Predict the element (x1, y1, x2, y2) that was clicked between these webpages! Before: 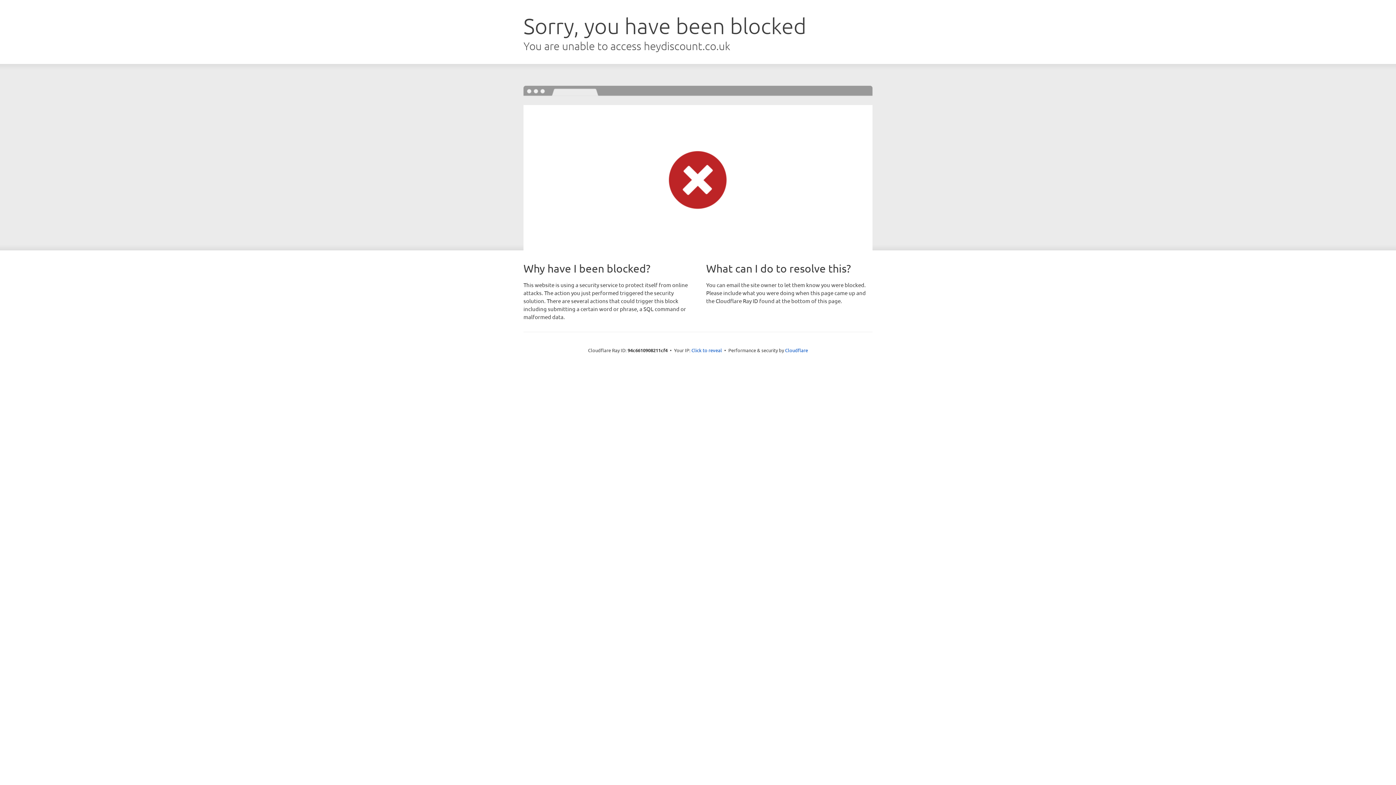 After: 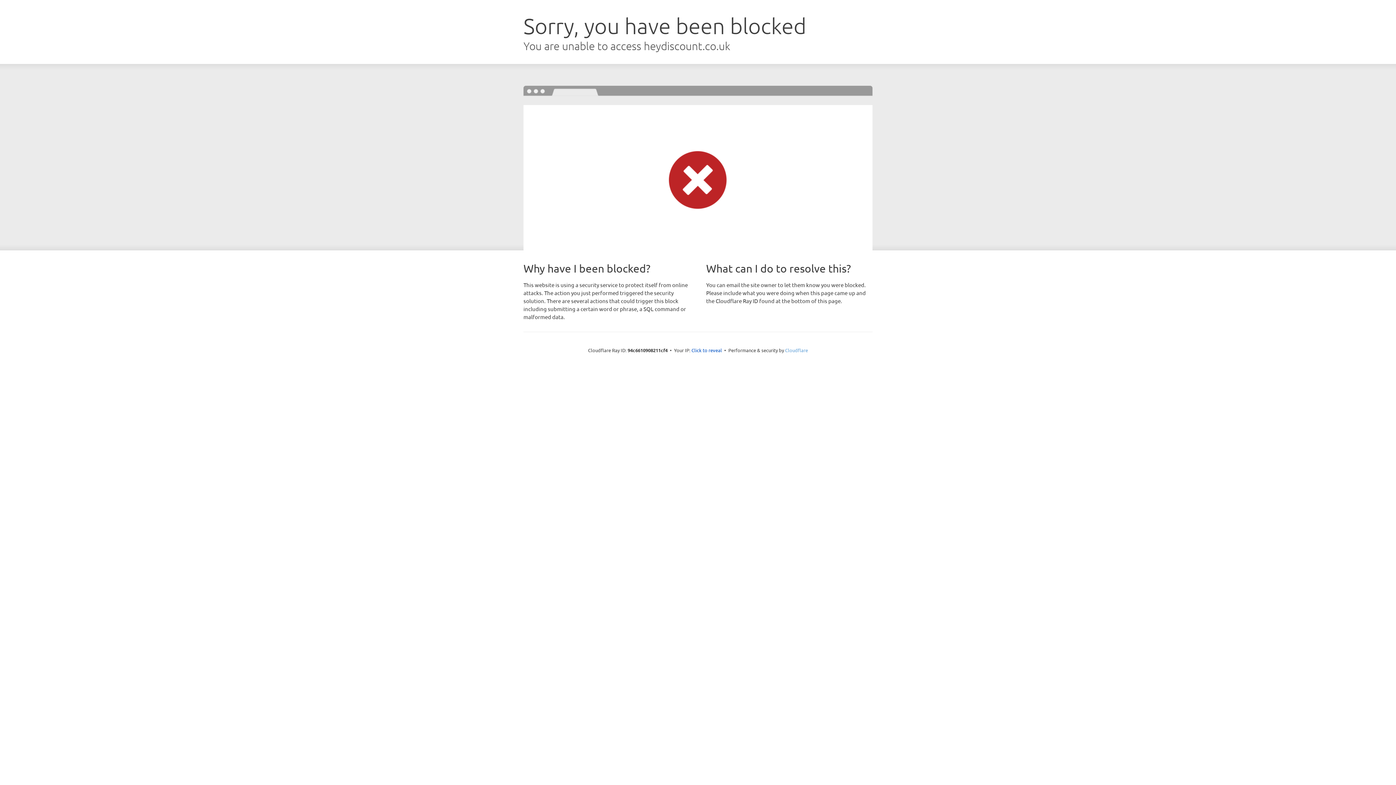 Action: bbox: (785, 347, 808, 353) label: Cloudflare